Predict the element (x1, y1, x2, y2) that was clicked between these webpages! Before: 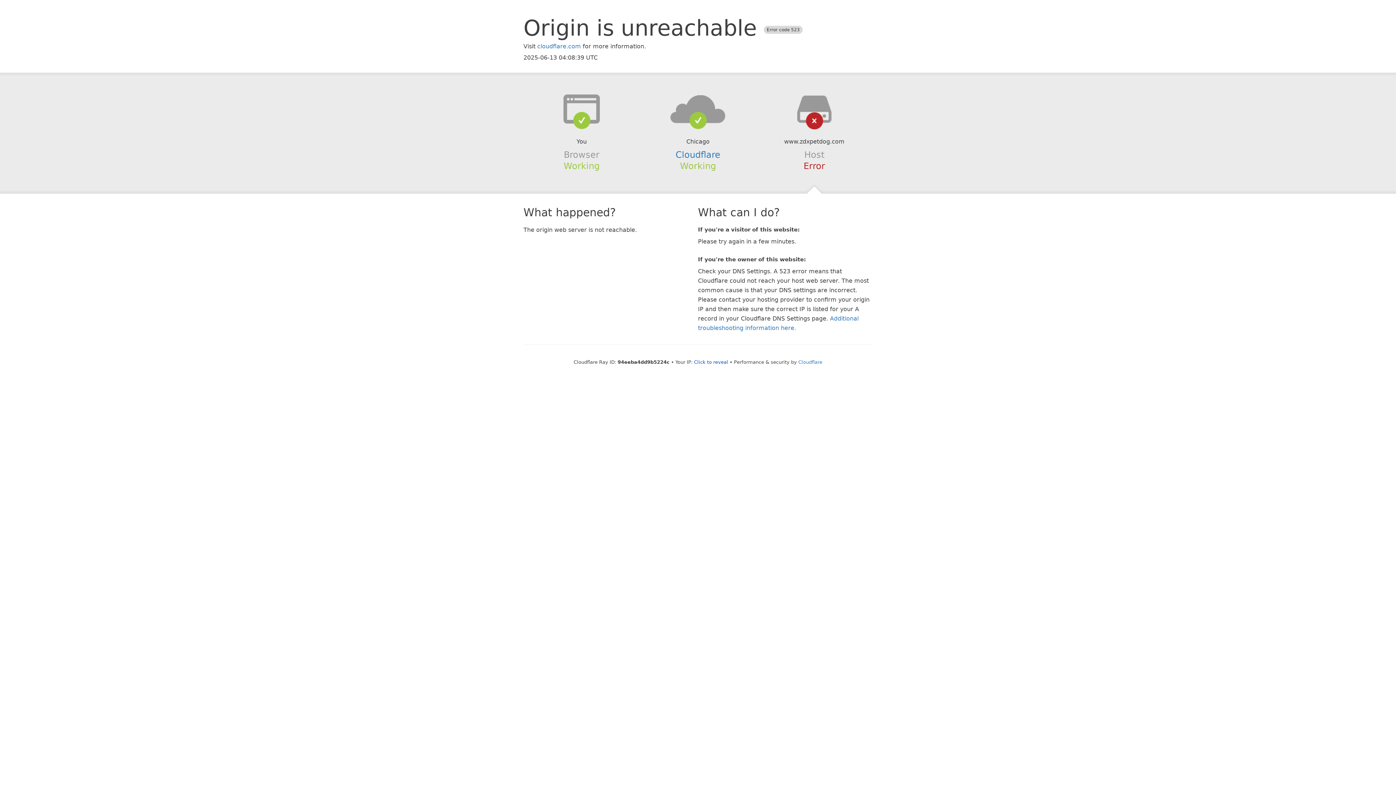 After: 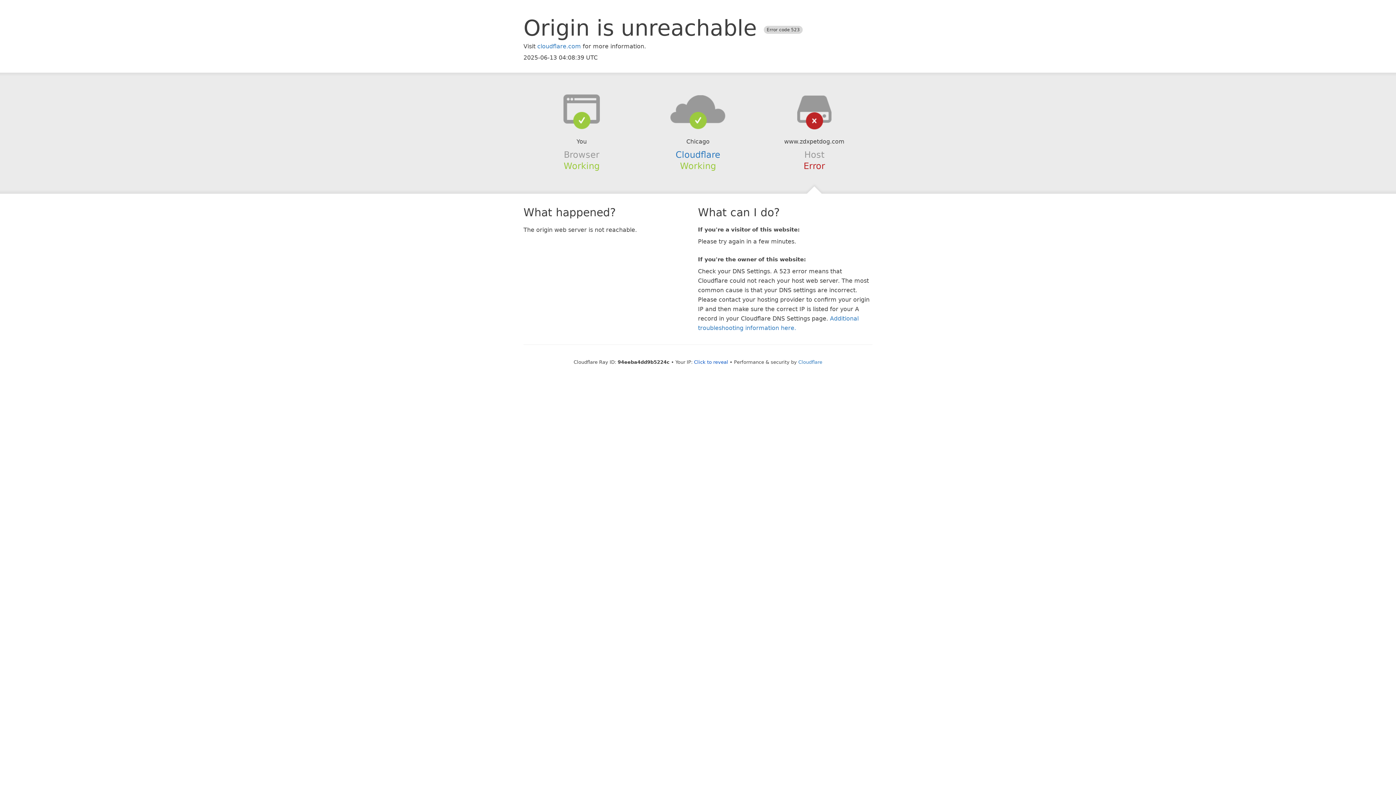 Action: bbox: (639, 94, 756, 123)